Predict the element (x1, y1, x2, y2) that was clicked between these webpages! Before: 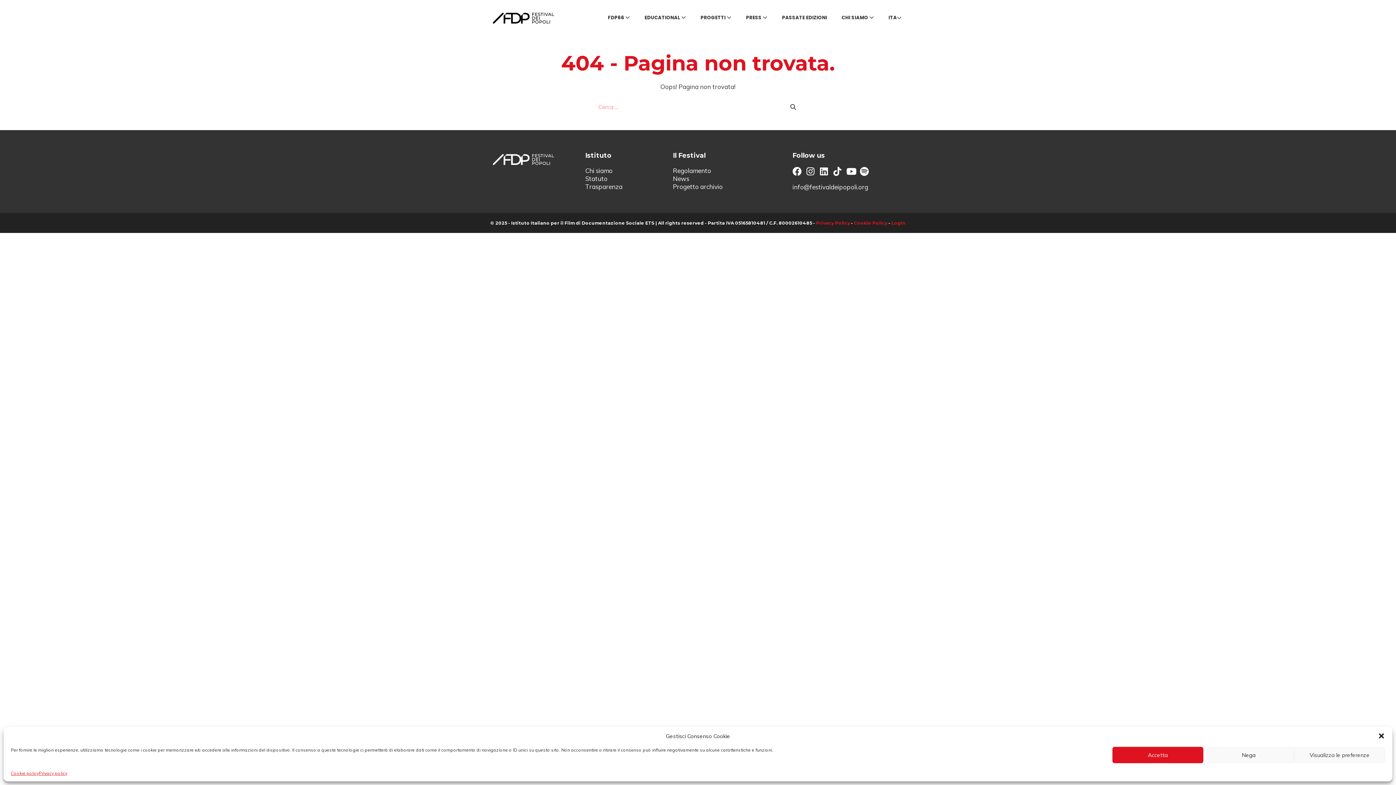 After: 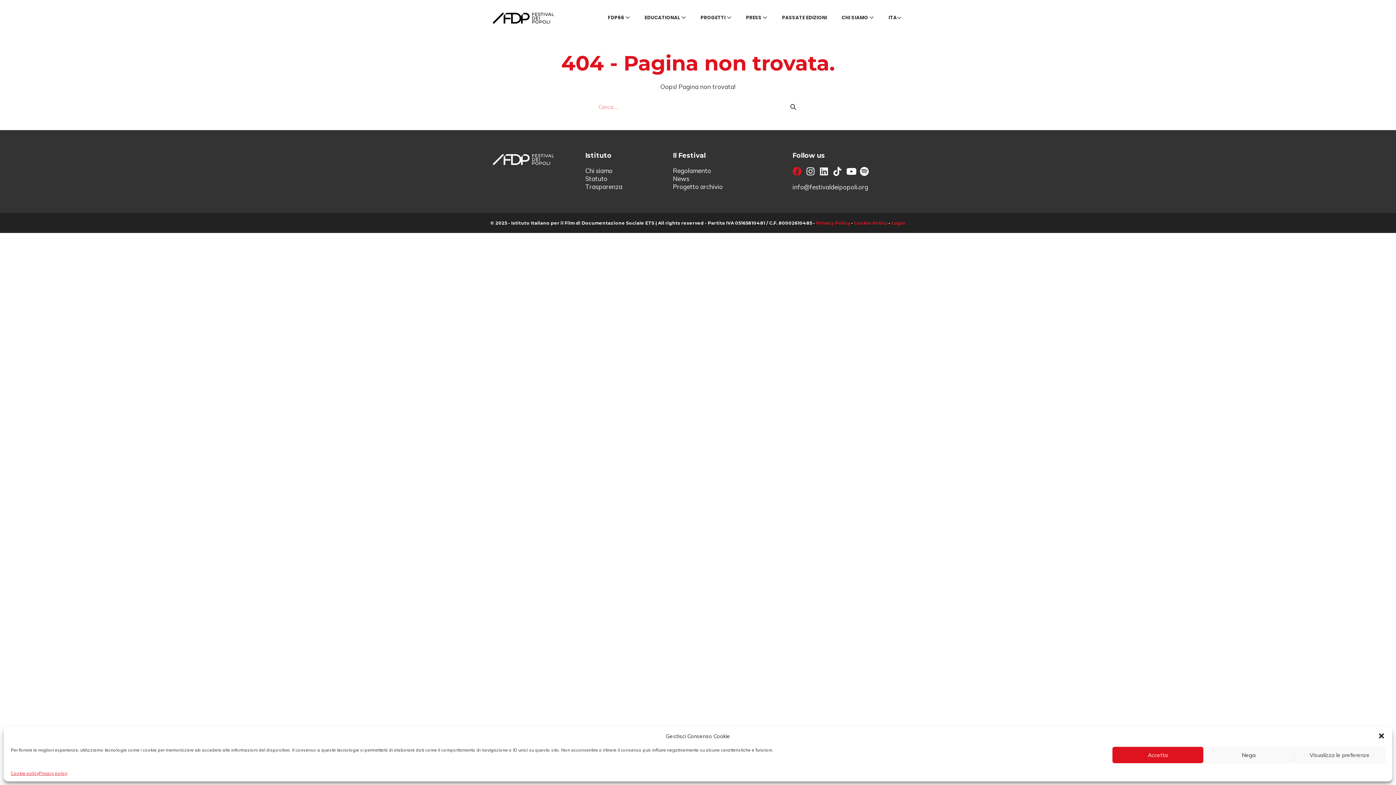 Action: bbox: (792, 166, 801, 176) label: Facebook